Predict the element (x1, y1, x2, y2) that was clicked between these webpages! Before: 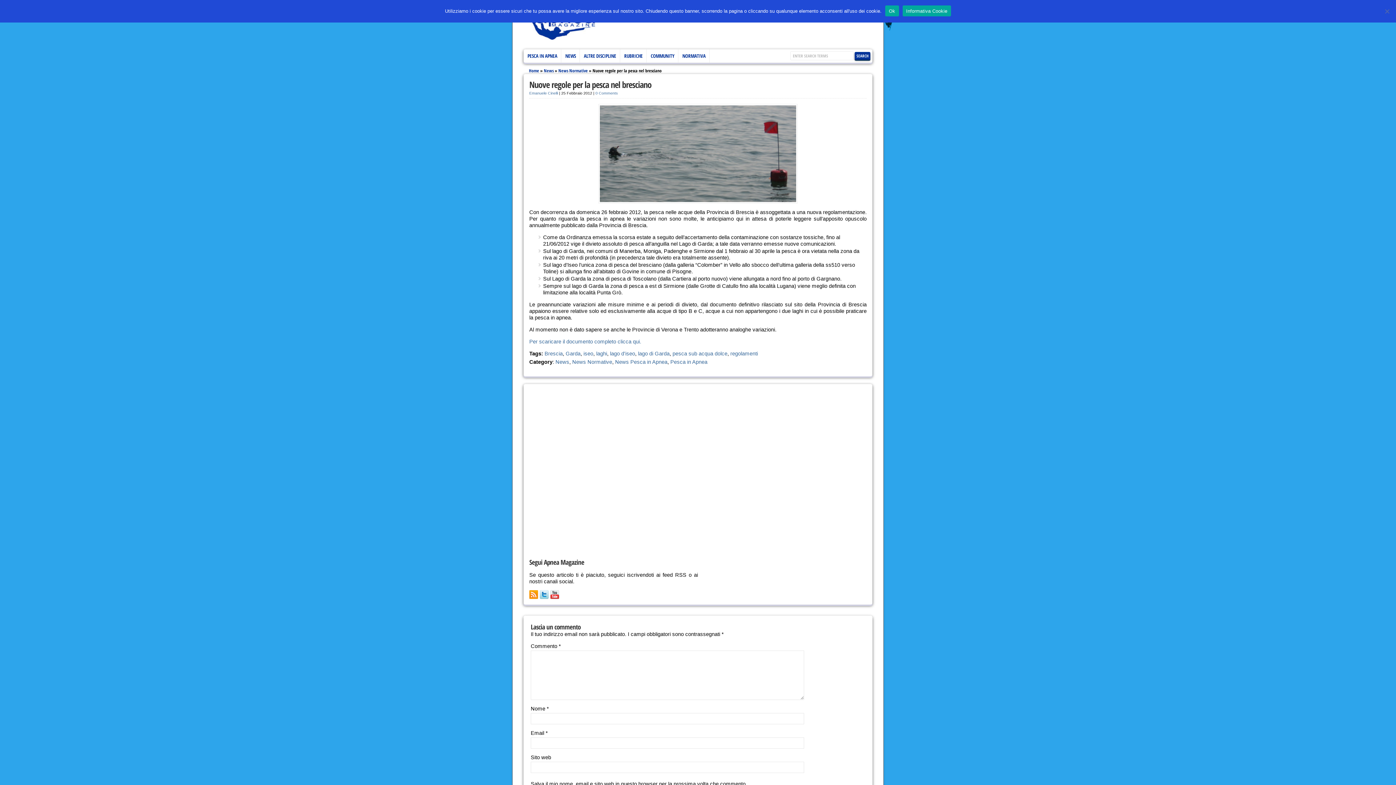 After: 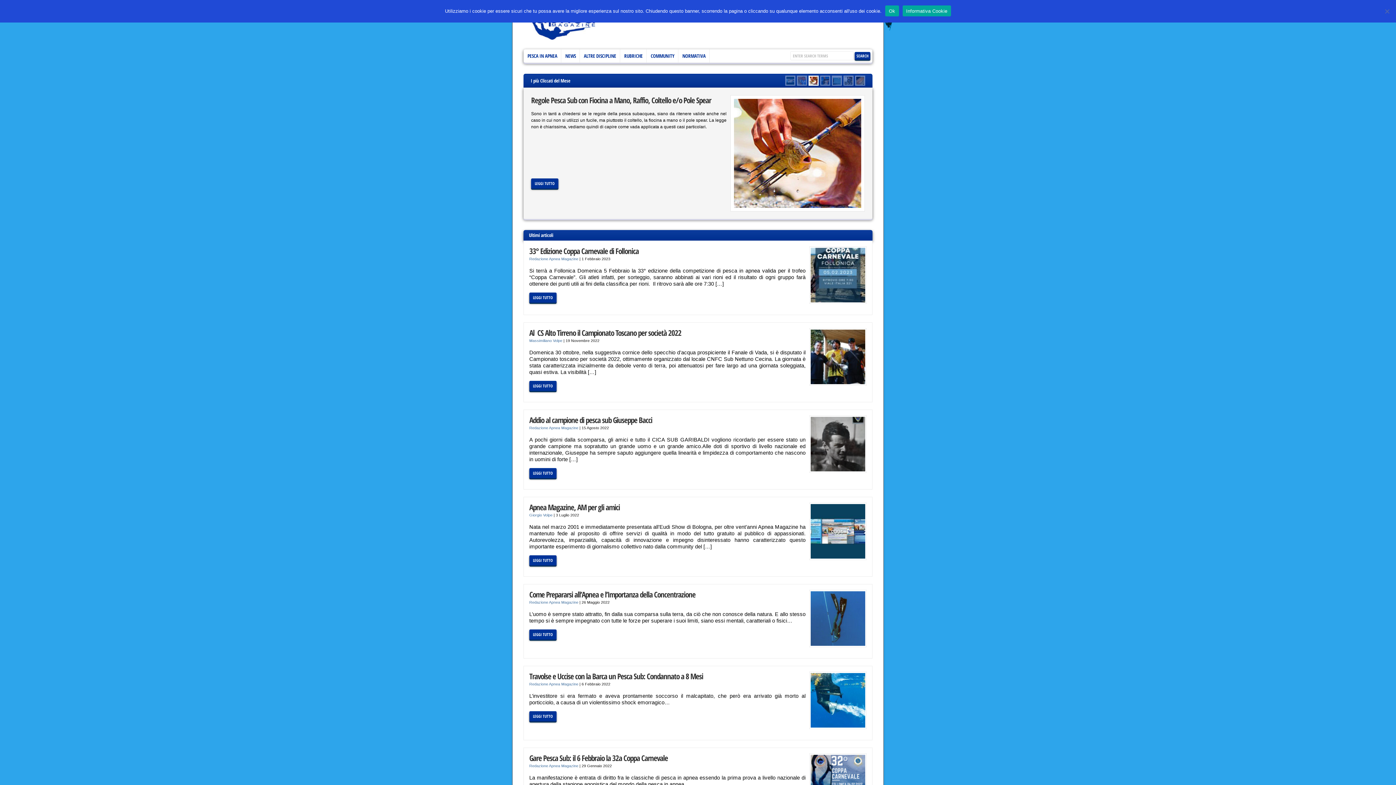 Action: label: Home bbox: (529, 67, 539, 73)